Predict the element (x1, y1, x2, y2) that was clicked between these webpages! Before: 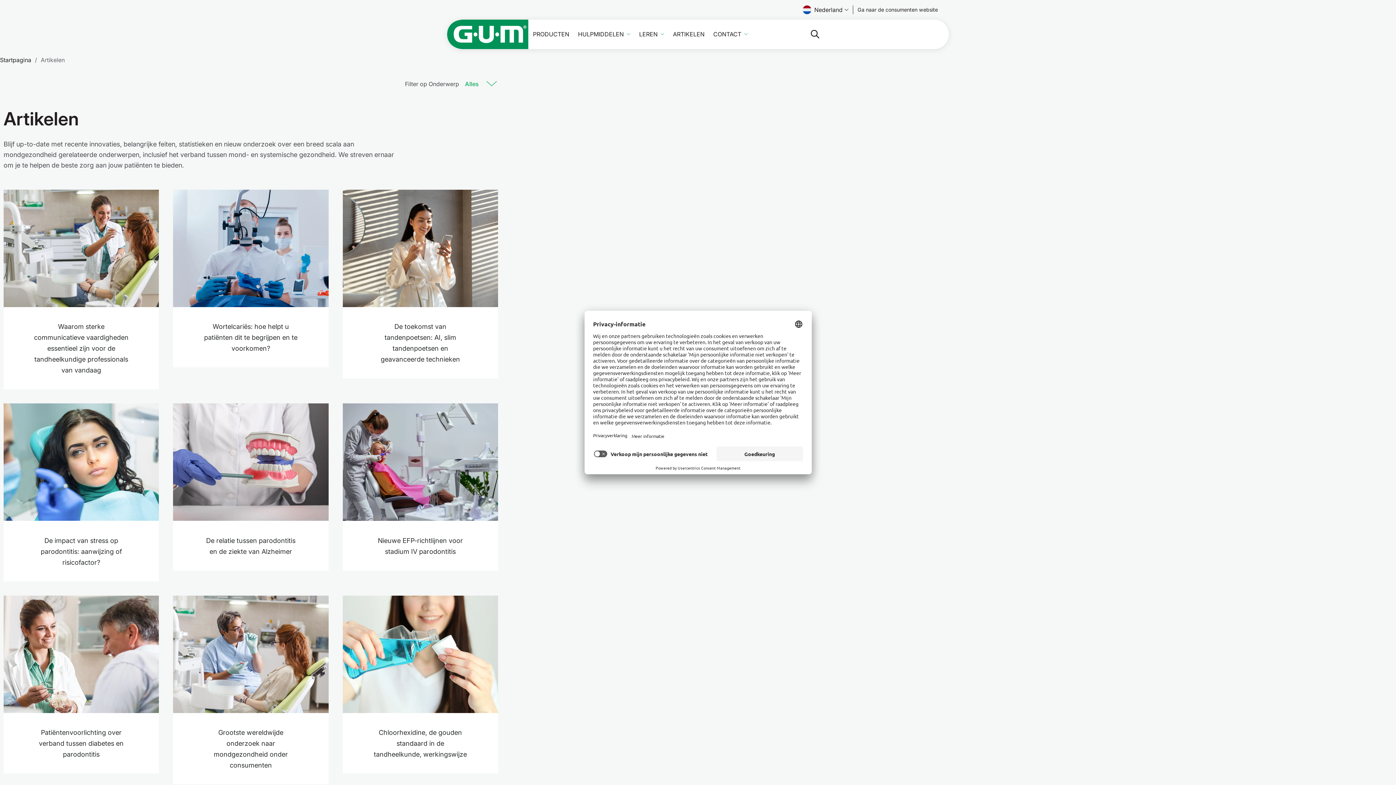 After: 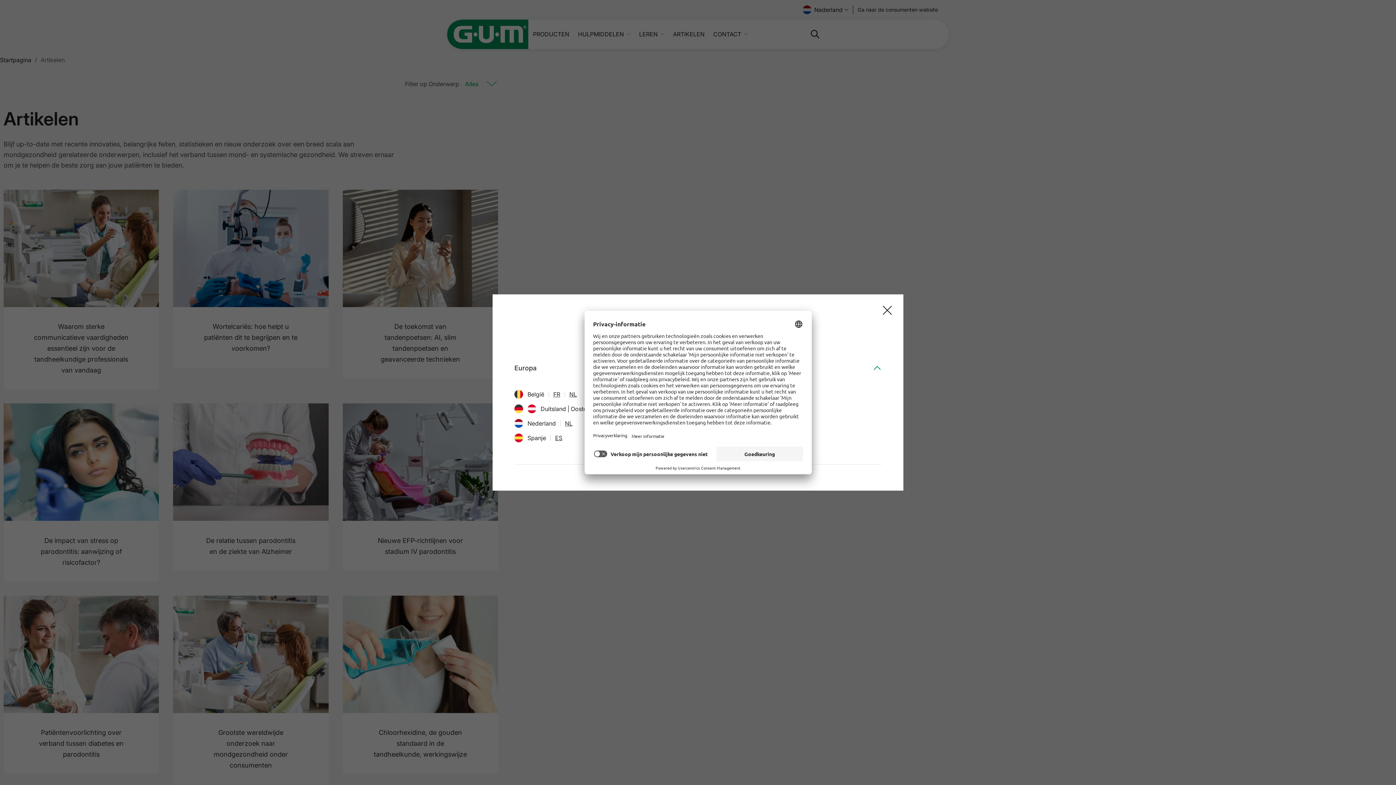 Action: bbox: (802, 5, 848, 14) label: Nederland